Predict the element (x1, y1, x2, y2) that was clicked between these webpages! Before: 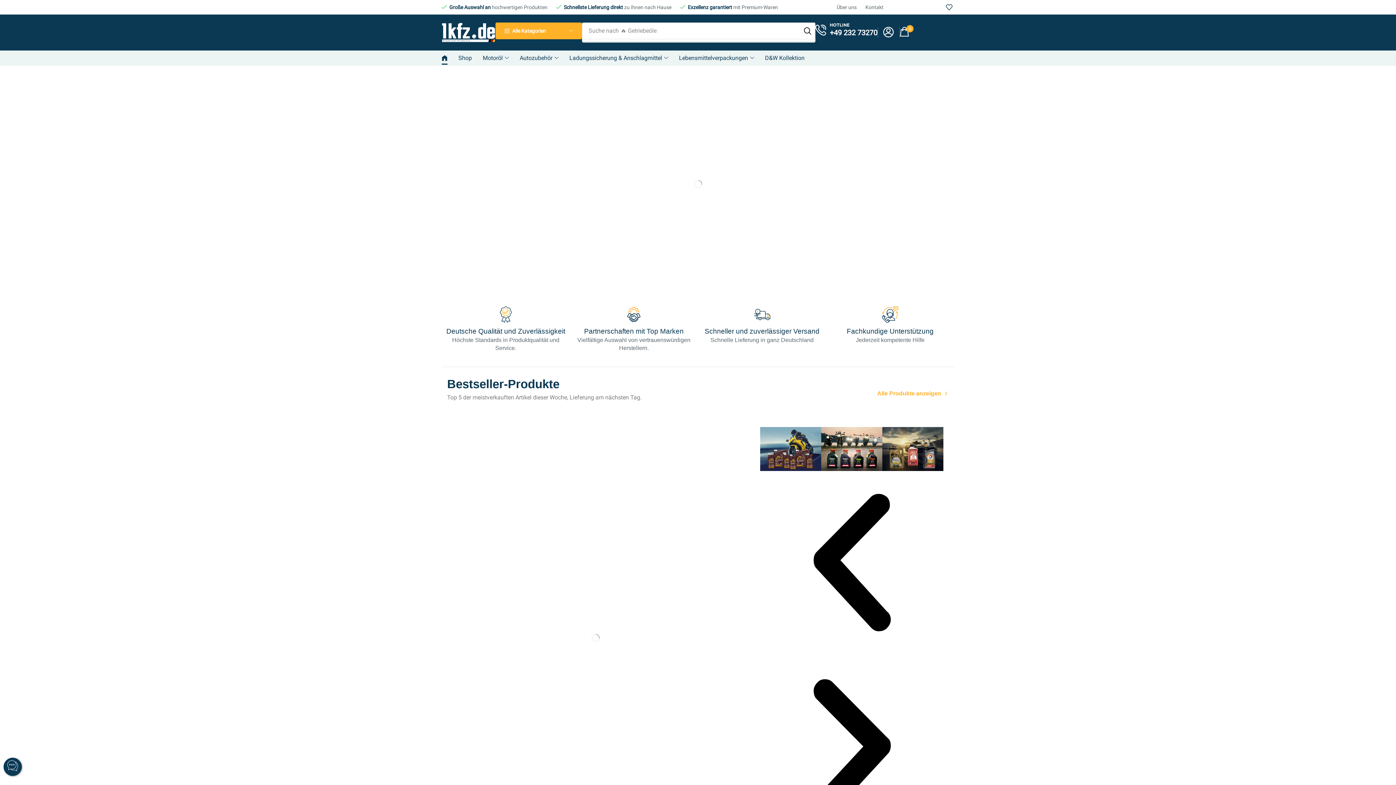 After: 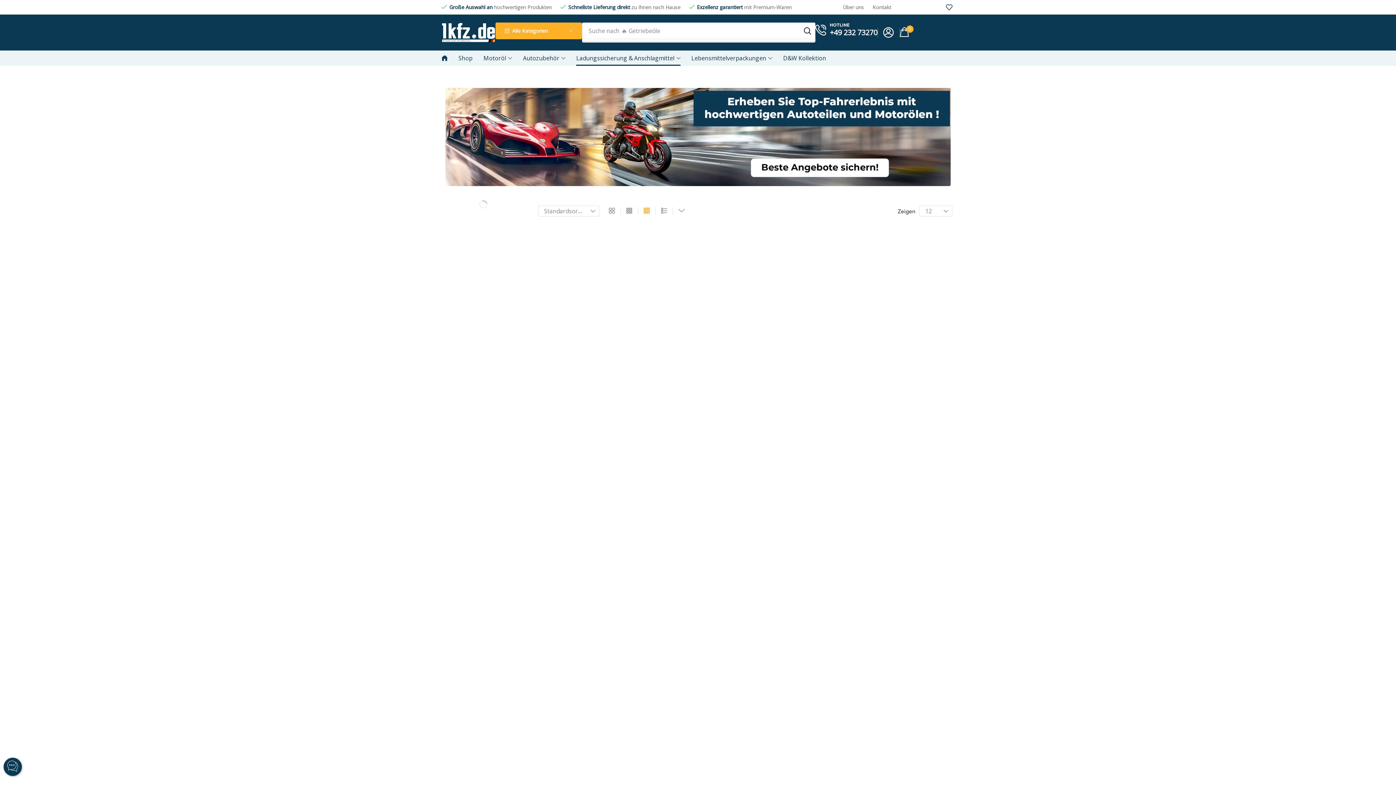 Action: bbox: (569, 50, 668, 65) label: Ladungssicherung & Anschlagmittel